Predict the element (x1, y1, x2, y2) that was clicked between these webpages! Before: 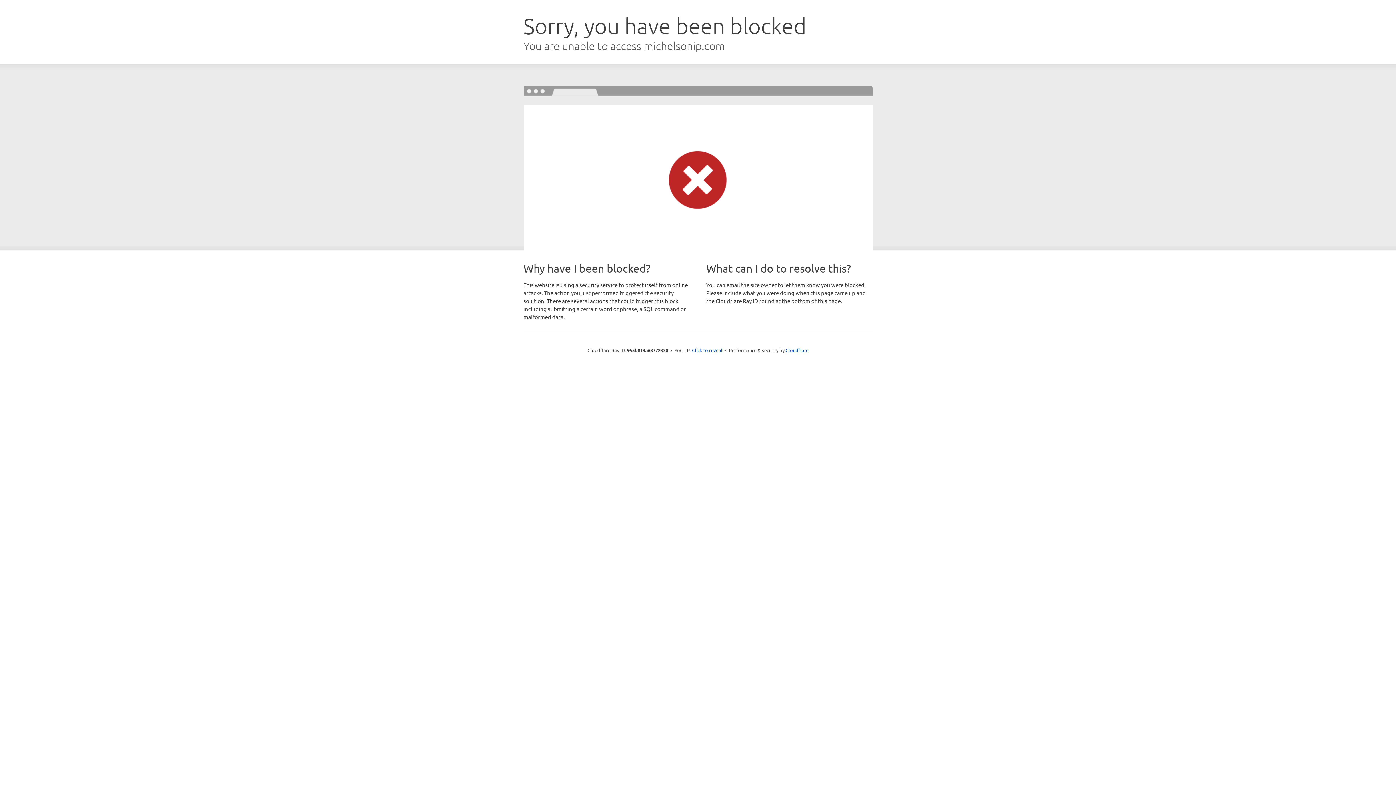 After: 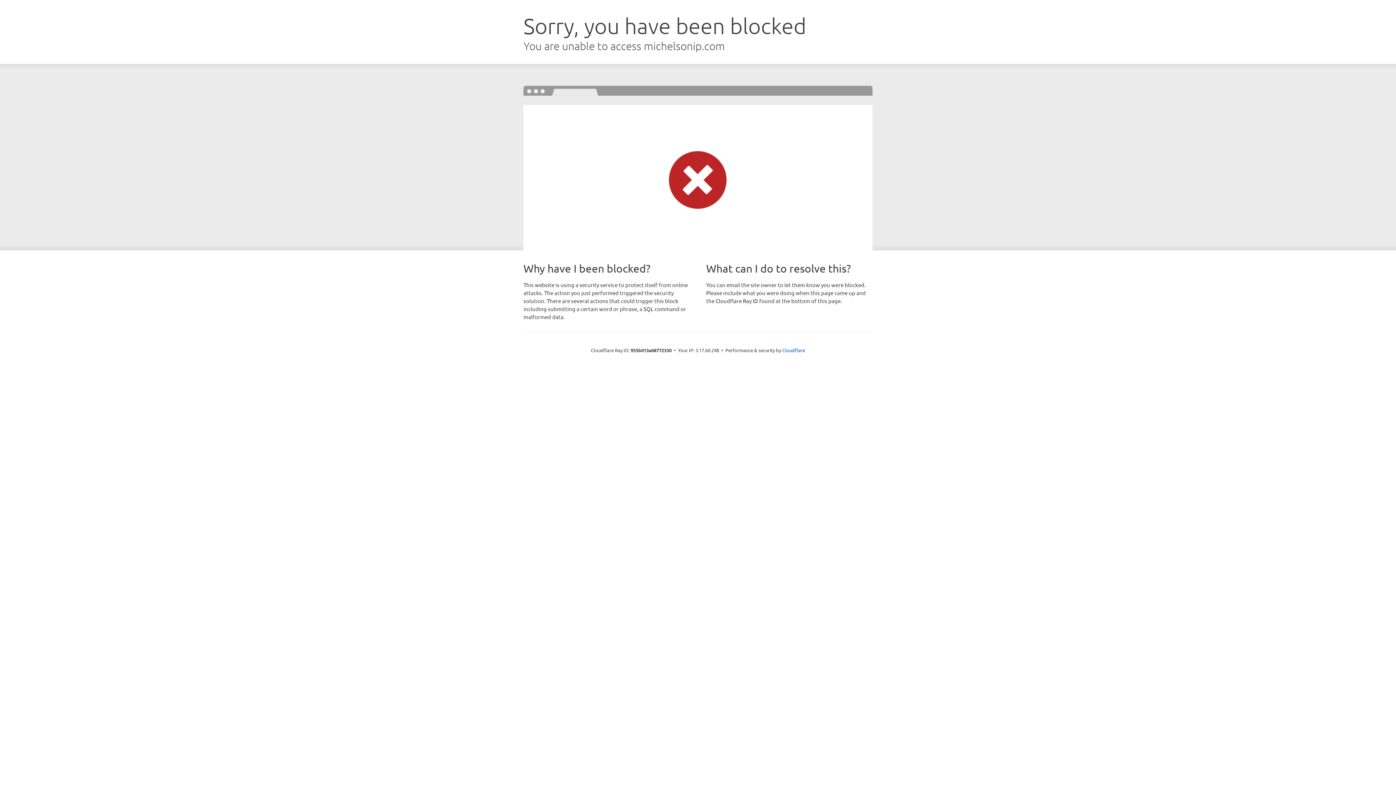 Action: label: Click to reveal bbox: (692, 346, 722, 353)